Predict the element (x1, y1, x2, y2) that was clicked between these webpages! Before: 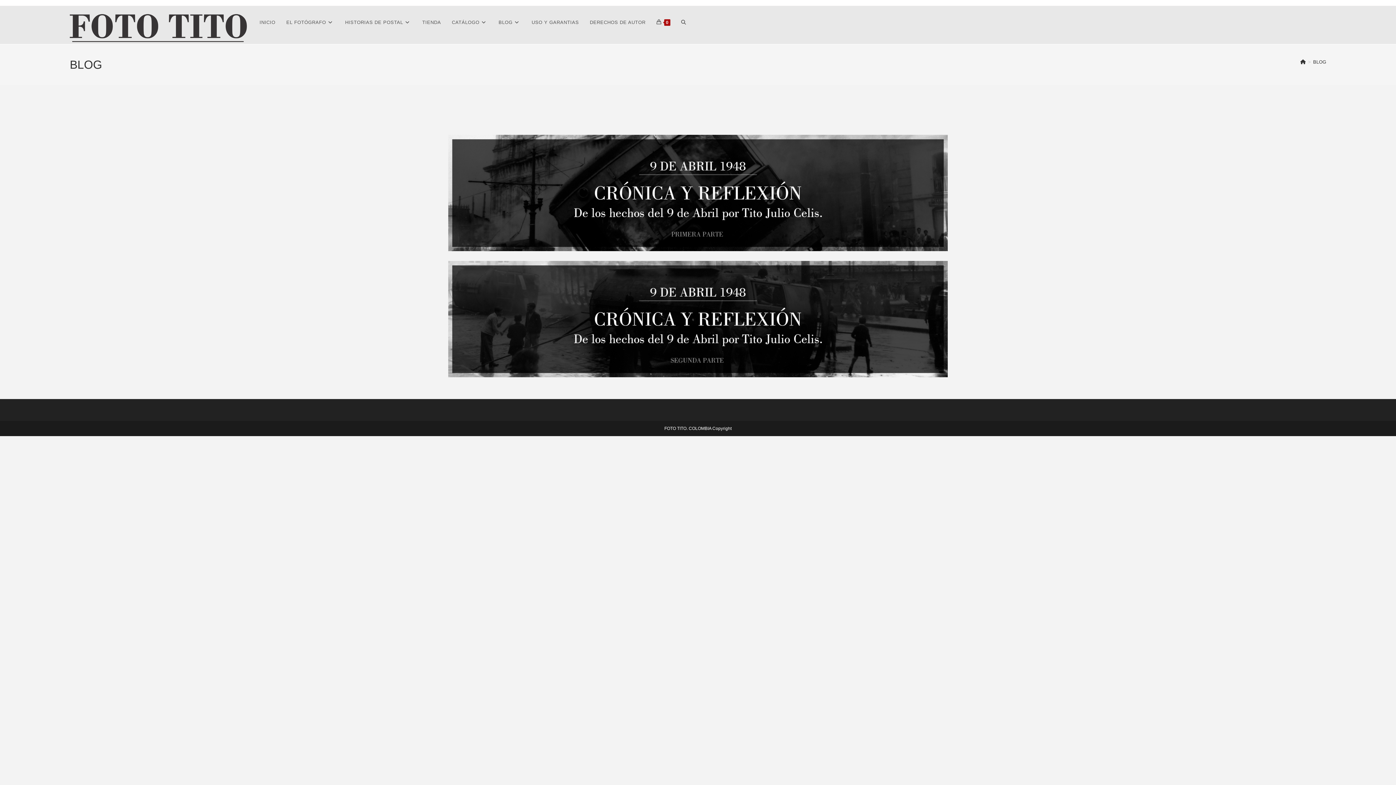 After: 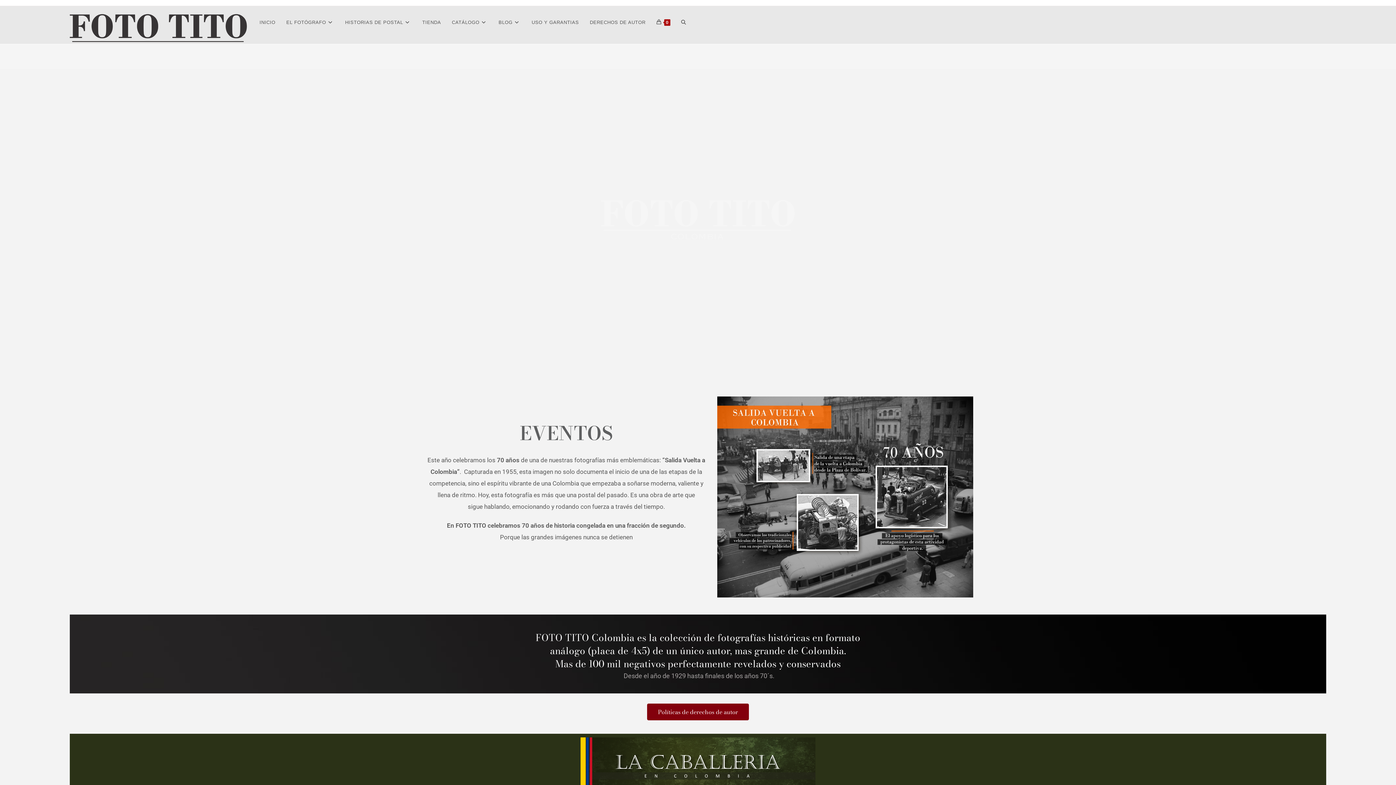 Action: bbox: (69, 23, 246, 29)